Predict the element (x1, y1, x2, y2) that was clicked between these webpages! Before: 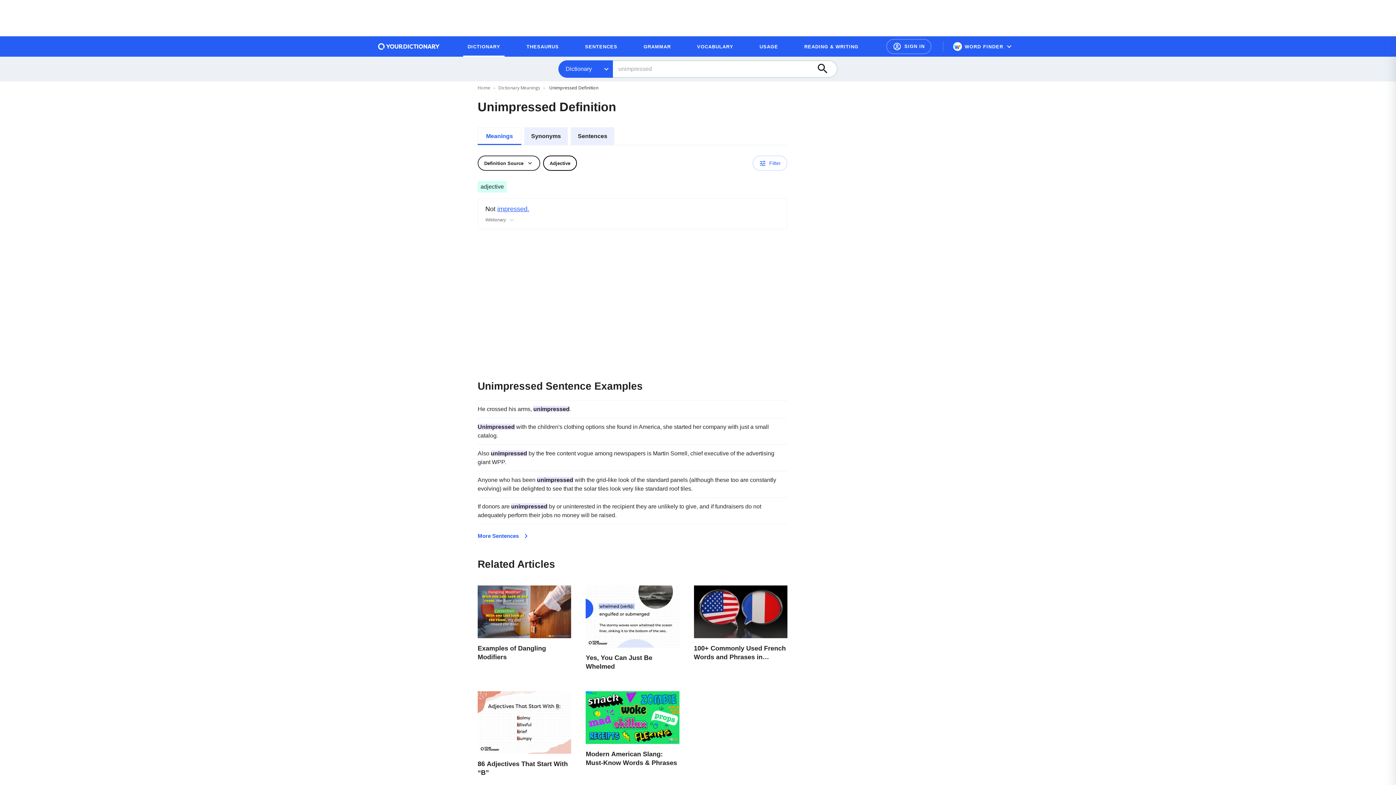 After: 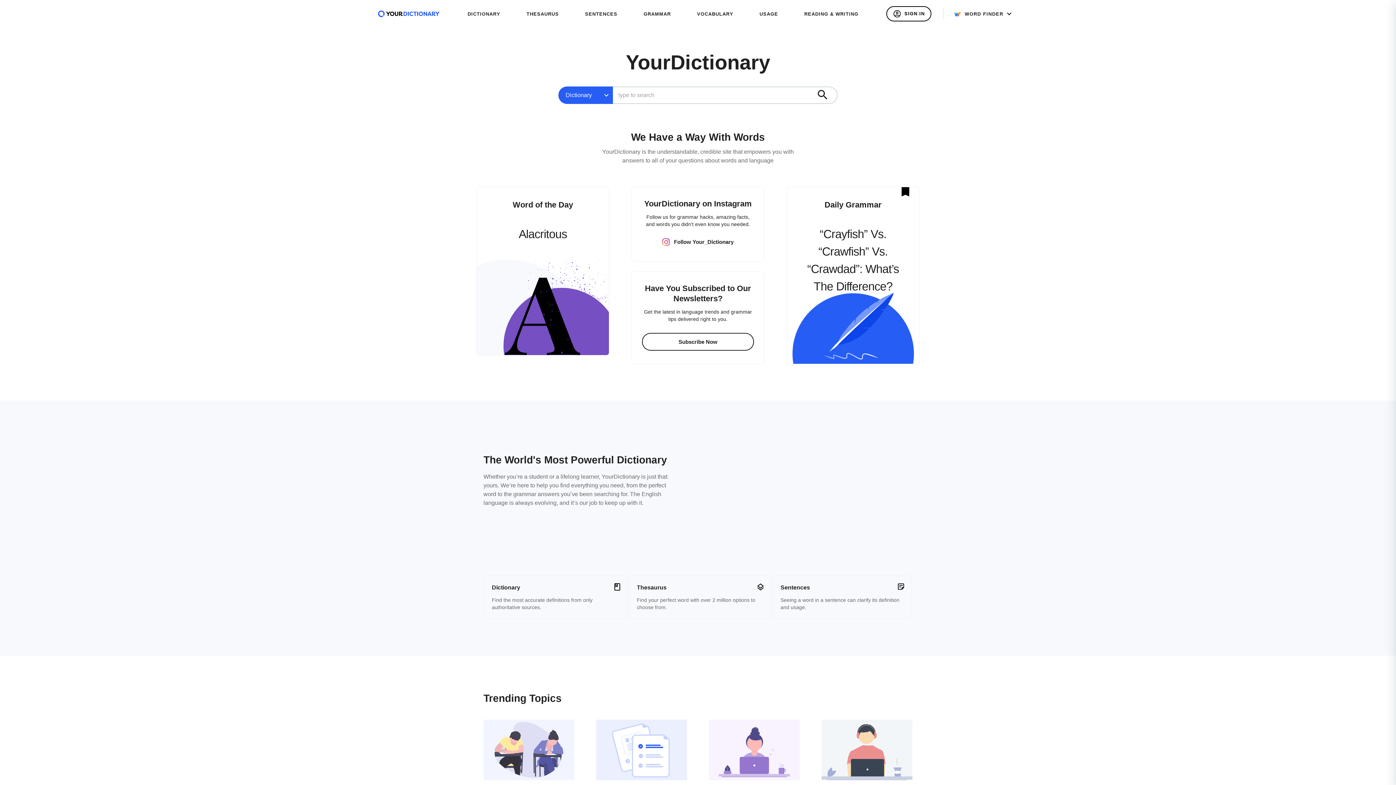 Action: label: Go to Home page bbox: (378, 43, 440, 49)